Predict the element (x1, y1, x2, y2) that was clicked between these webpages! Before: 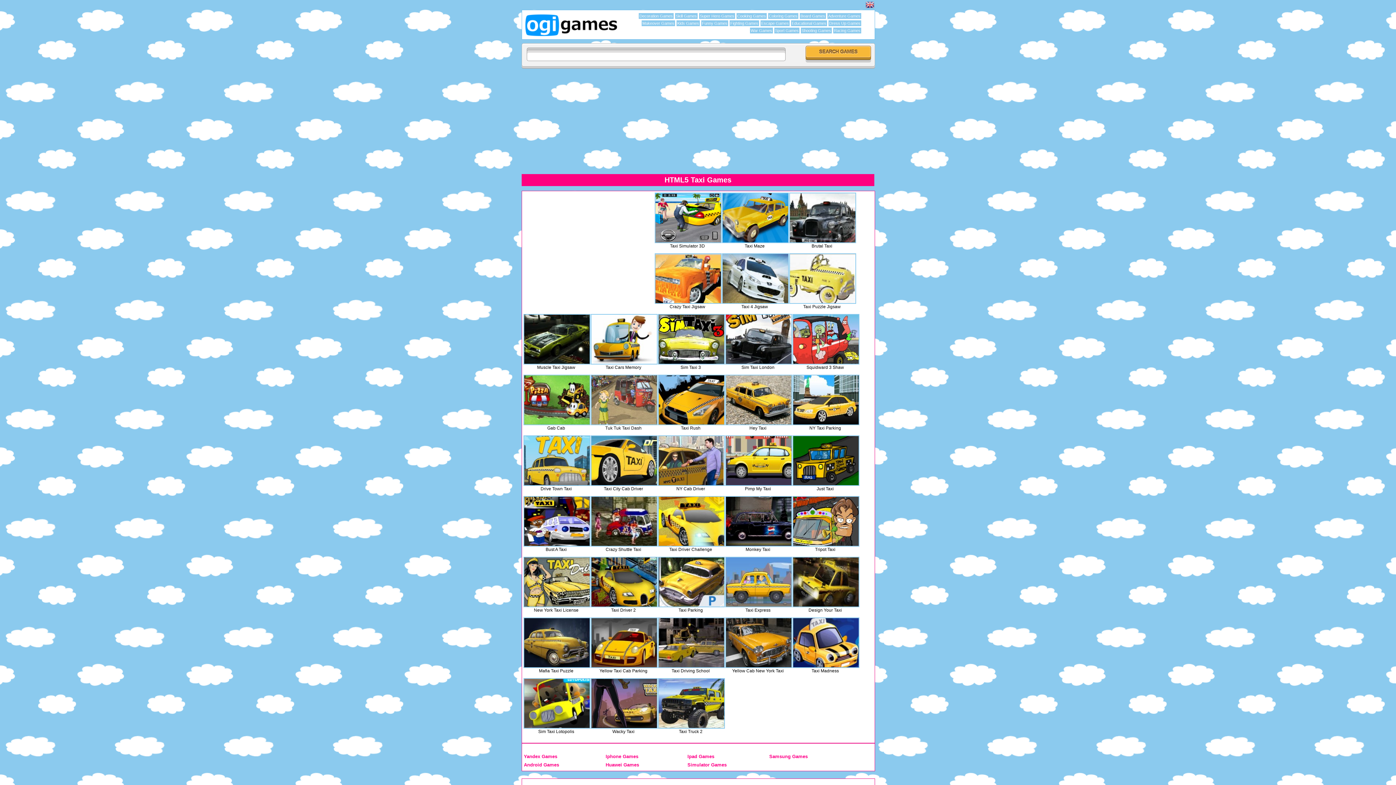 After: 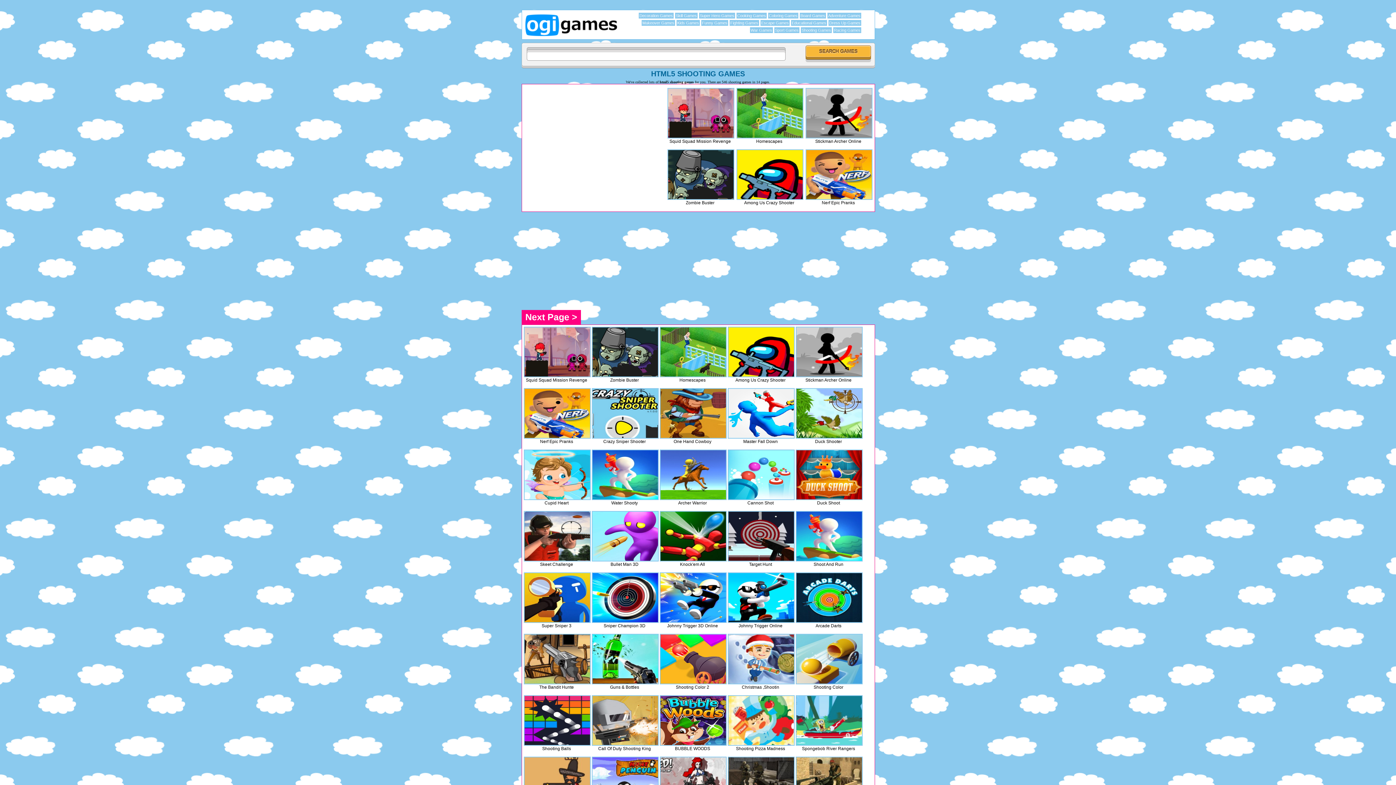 Action: label: Shooting Games bbox: (801, 27, 832, 33)